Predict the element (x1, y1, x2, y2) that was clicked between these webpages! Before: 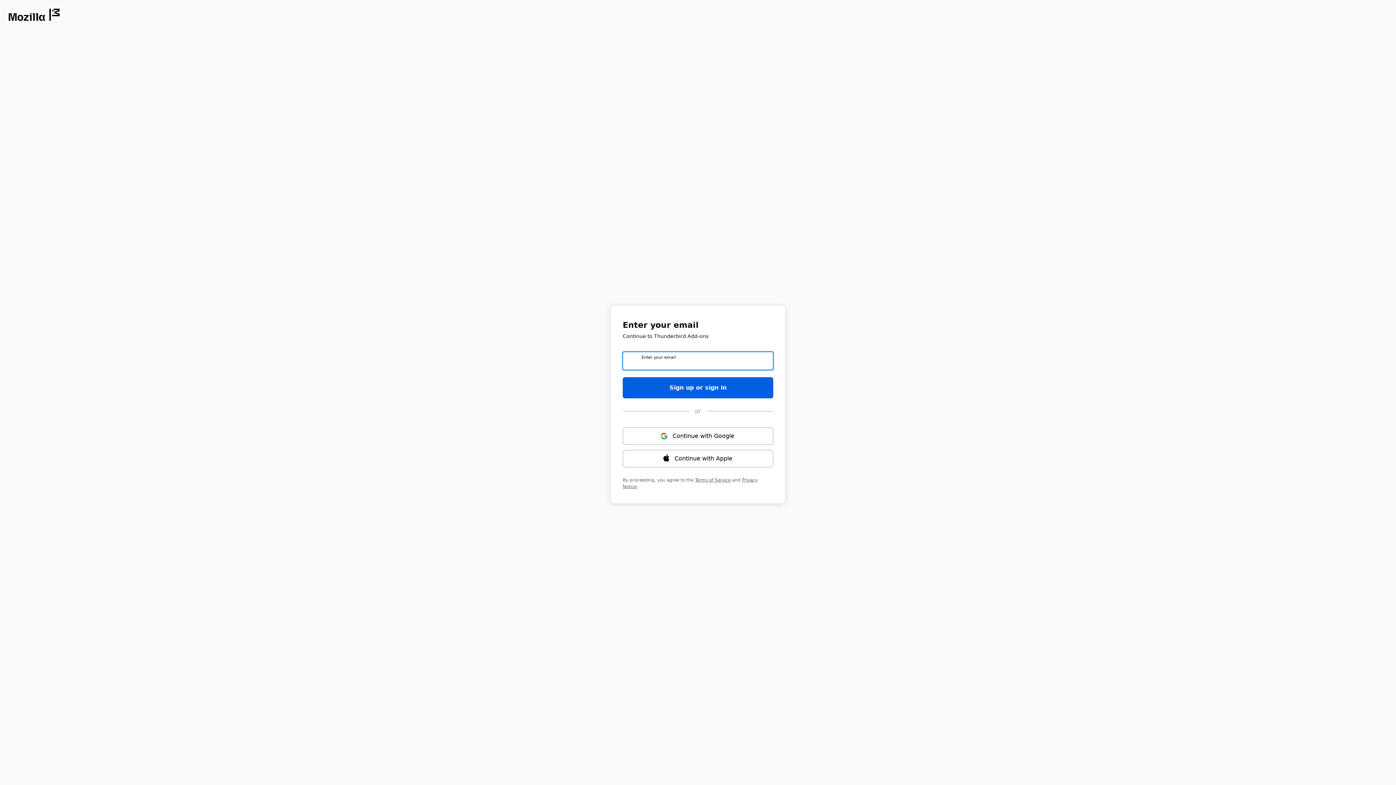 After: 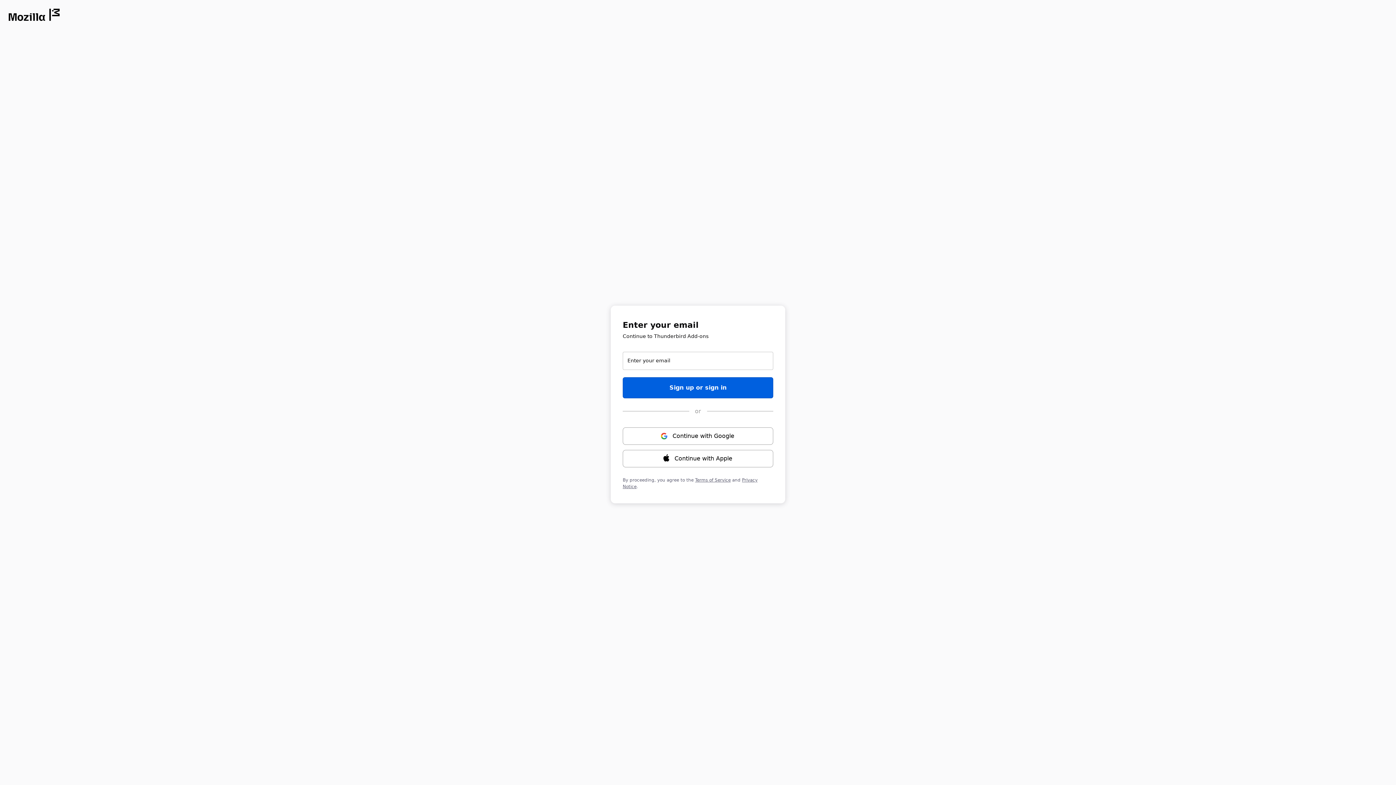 Action: bbox: (8, 8, 59, 21) label: Opens in new window